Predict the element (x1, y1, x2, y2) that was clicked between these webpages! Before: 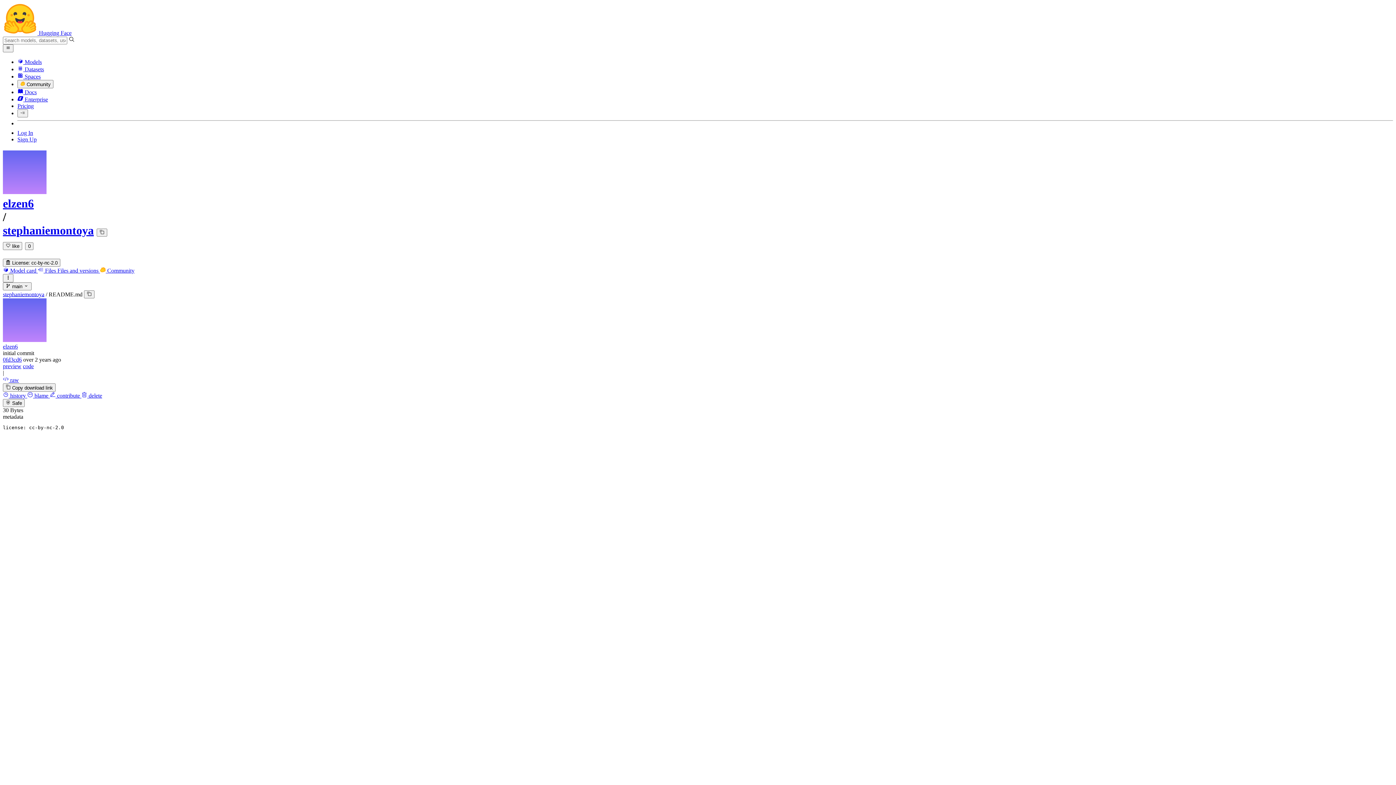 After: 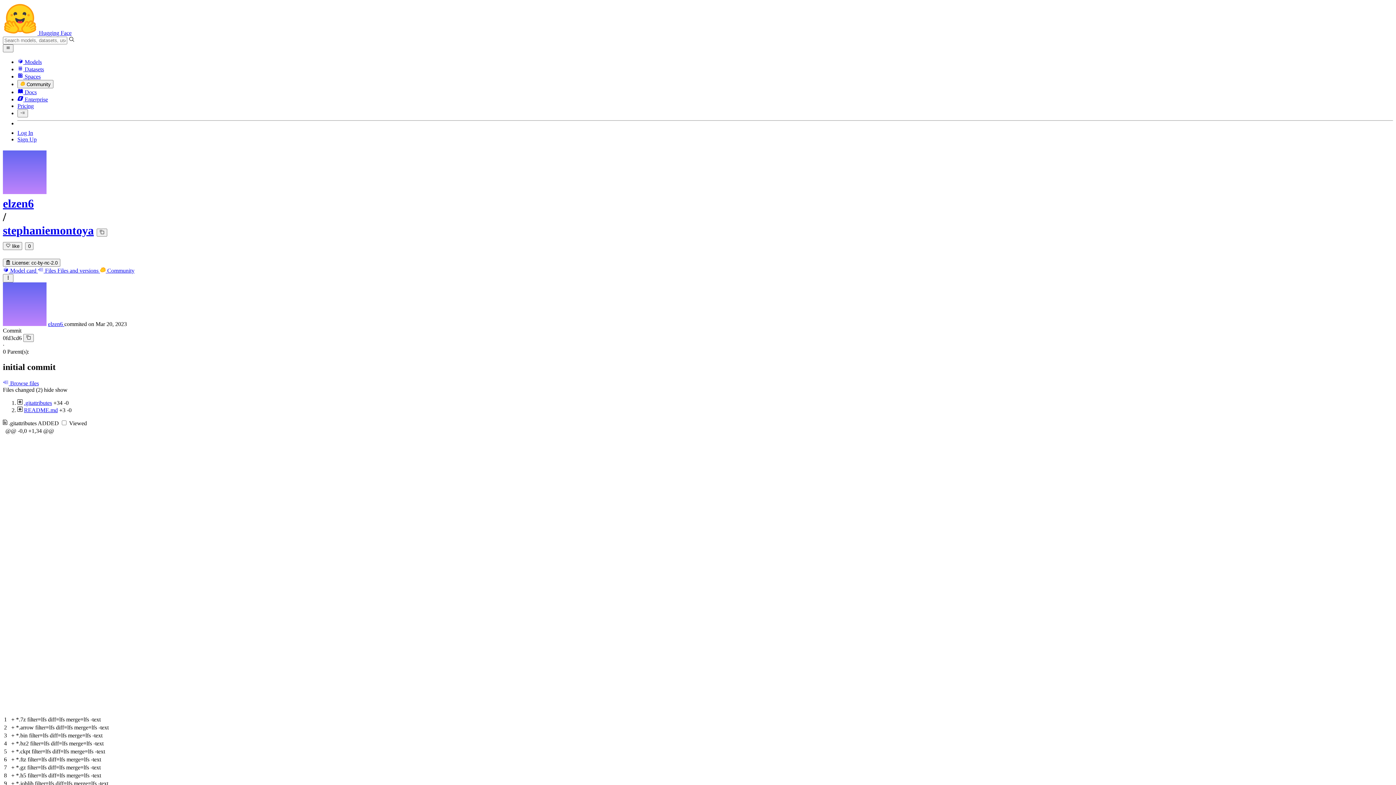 Action: label: 0fd3cd6 bbox: (2, 356, 21, 362)